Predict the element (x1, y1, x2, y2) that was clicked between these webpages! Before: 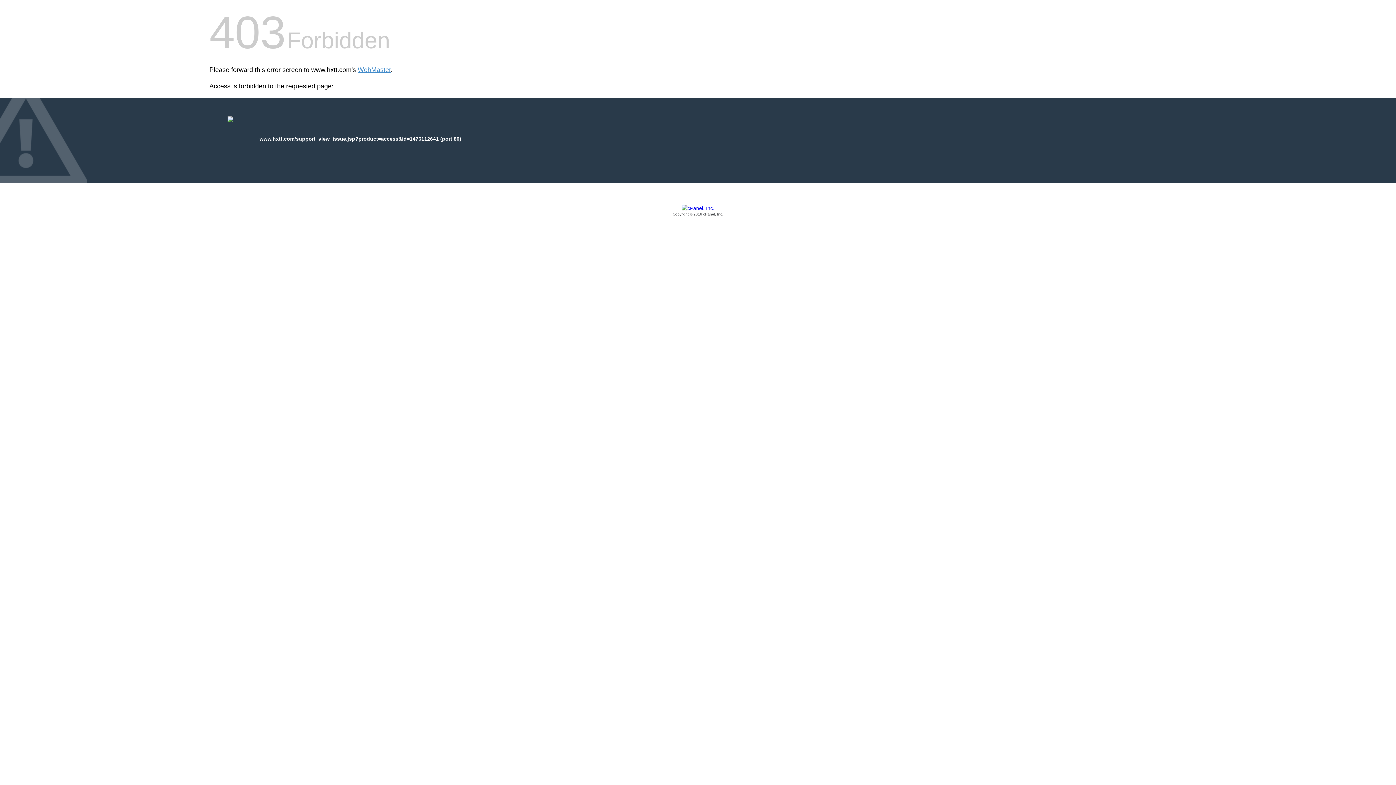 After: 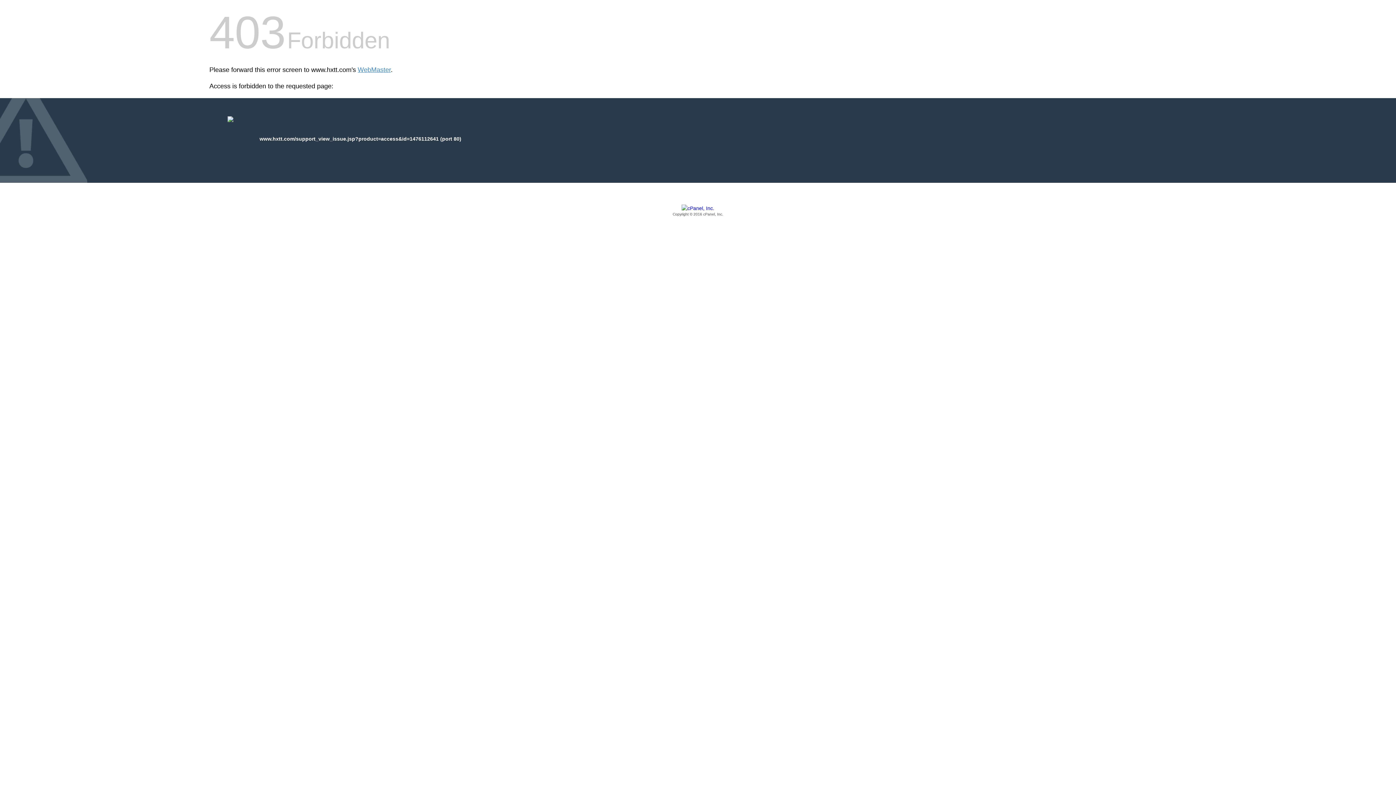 Action: bbox: (209, 205, 1186, 217) label: Copyright © 2016 cPanel, Inc.